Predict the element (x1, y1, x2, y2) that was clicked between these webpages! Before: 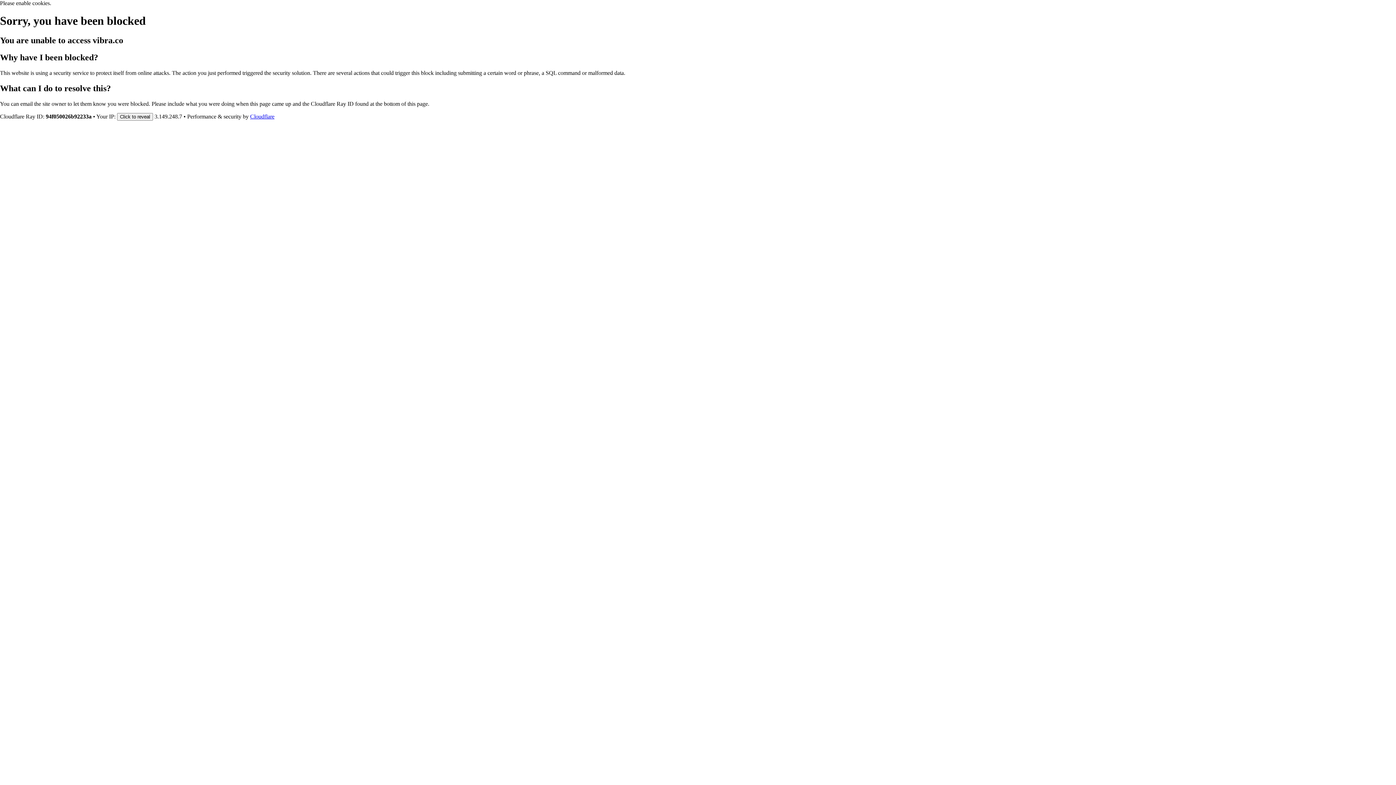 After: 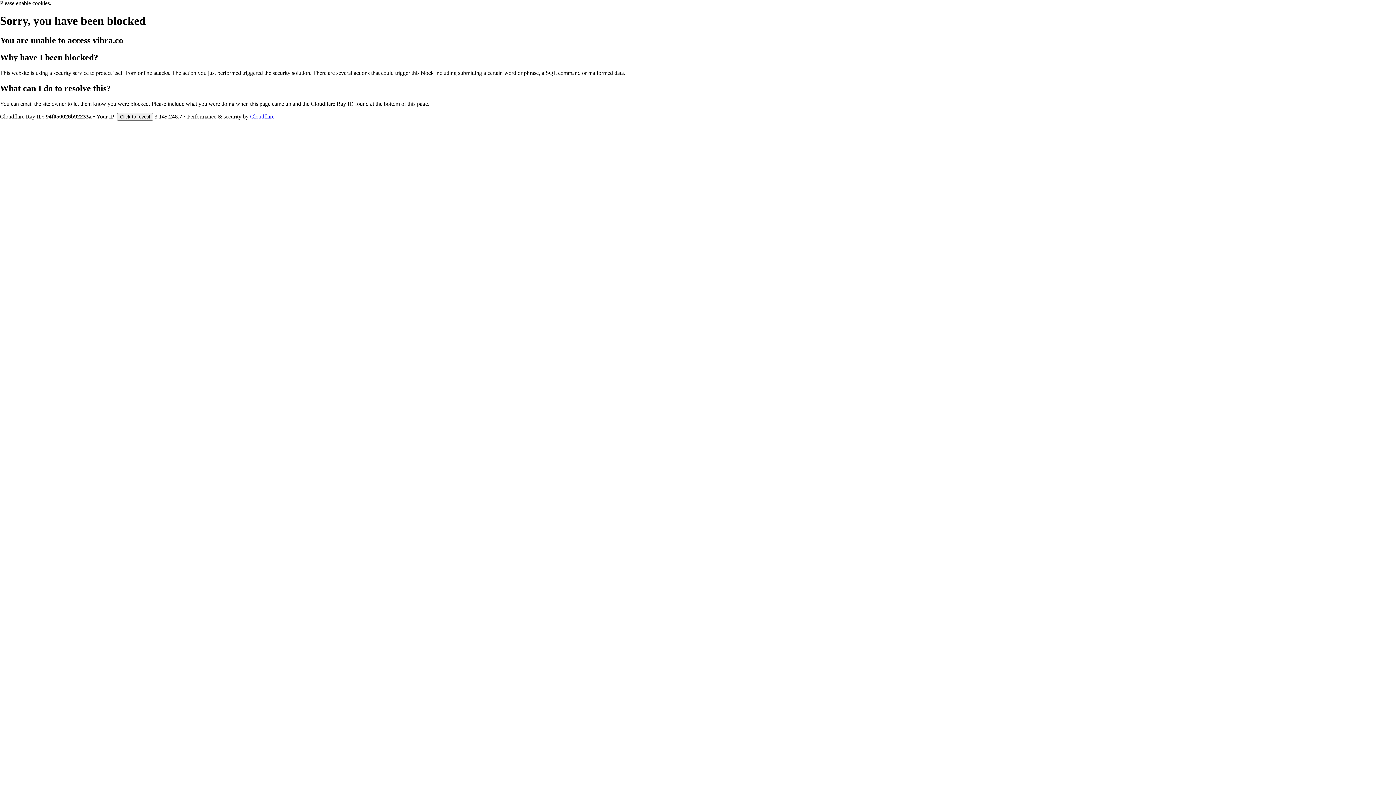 Action: bbox: (250, 113, 274, 119) label: Cloudflare